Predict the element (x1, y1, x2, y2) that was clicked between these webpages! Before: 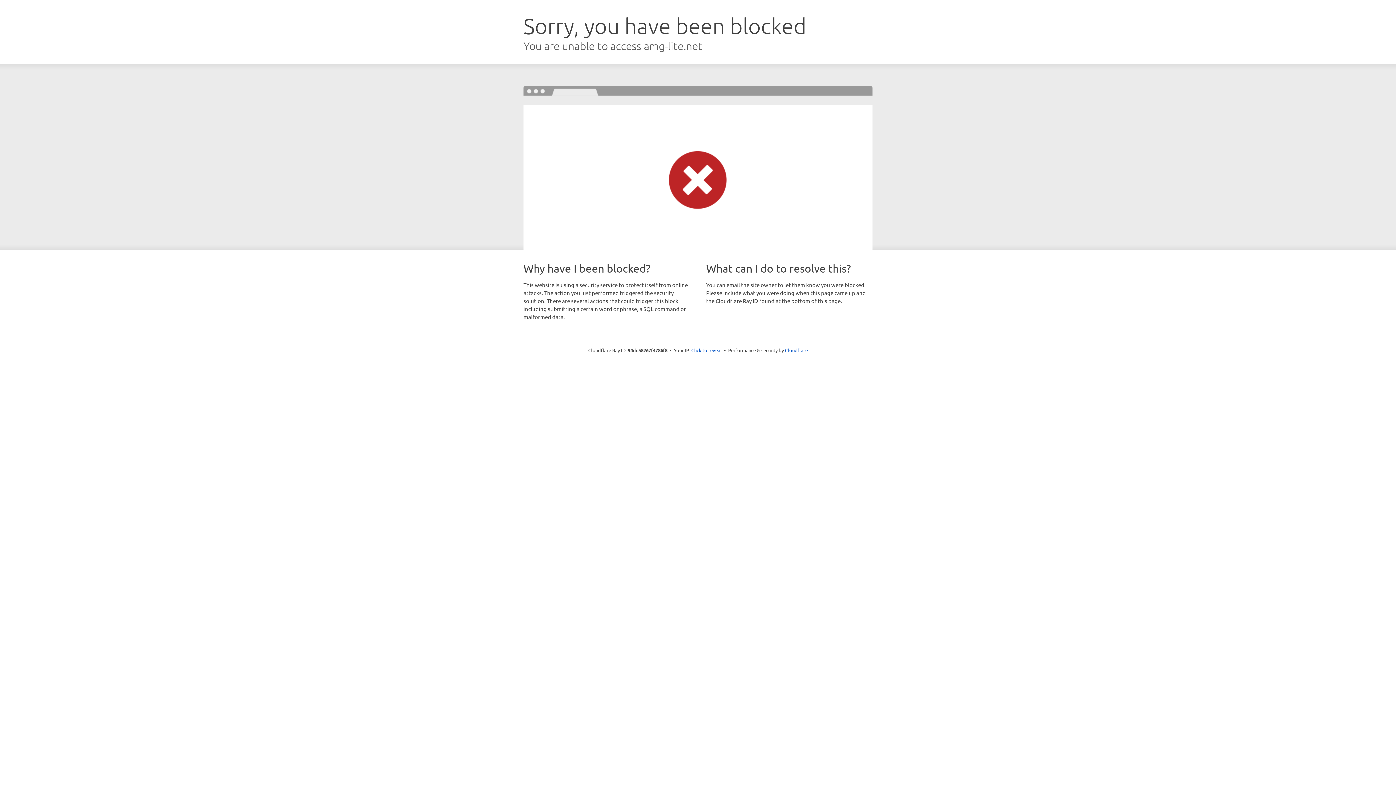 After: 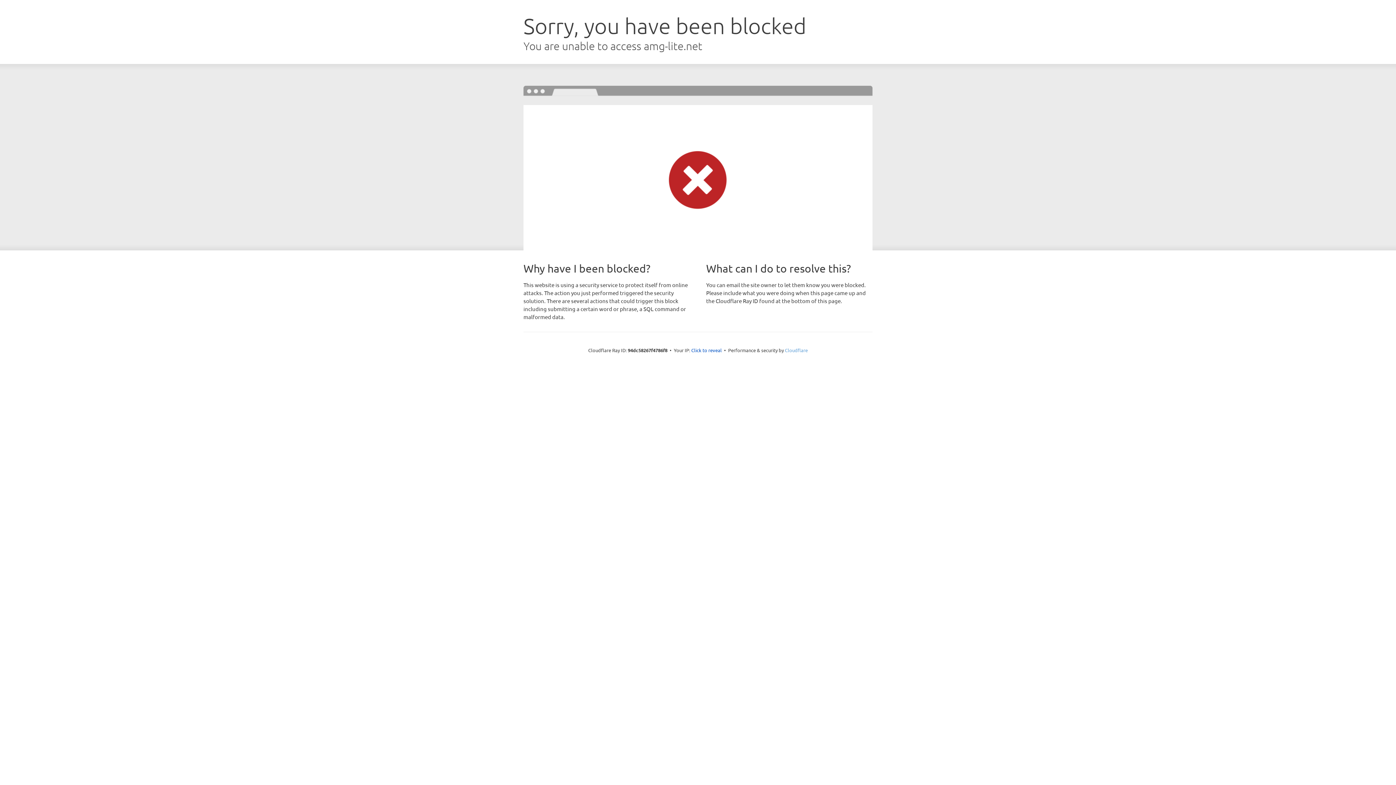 Action: label: Cloudflare bbox: (785, 347, 808, 353)